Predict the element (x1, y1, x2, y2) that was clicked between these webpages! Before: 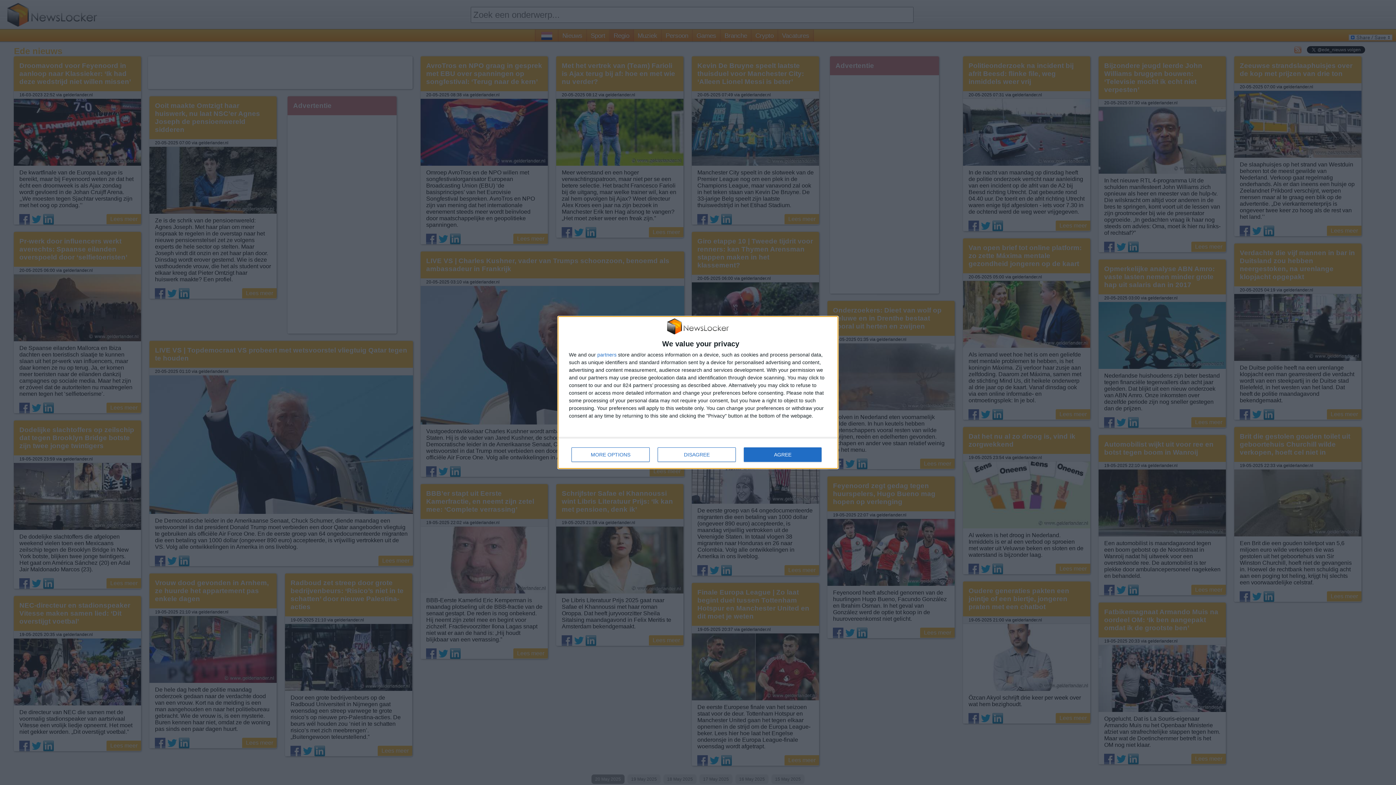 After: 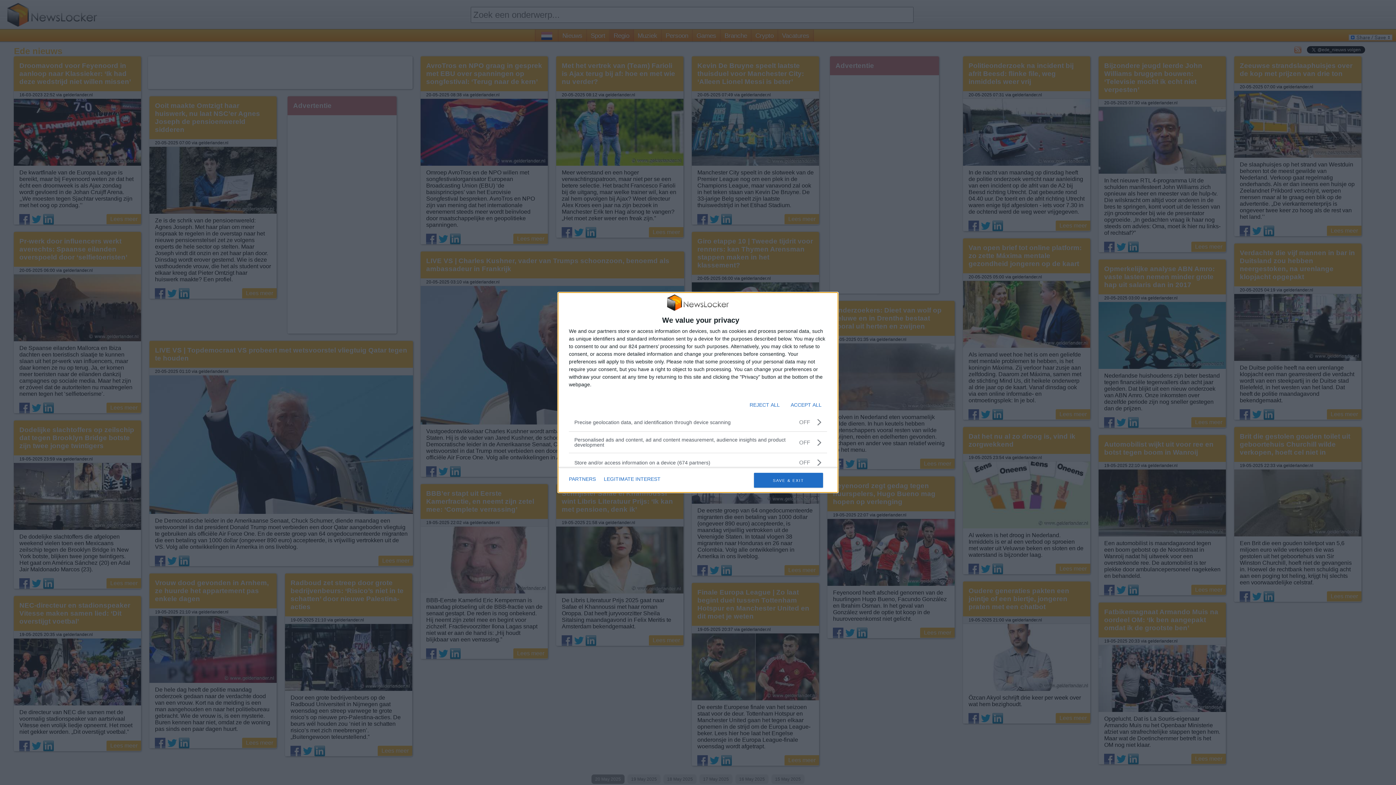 Action: label: MORE OPTIONS bbox: (571, 447, 649, 462)